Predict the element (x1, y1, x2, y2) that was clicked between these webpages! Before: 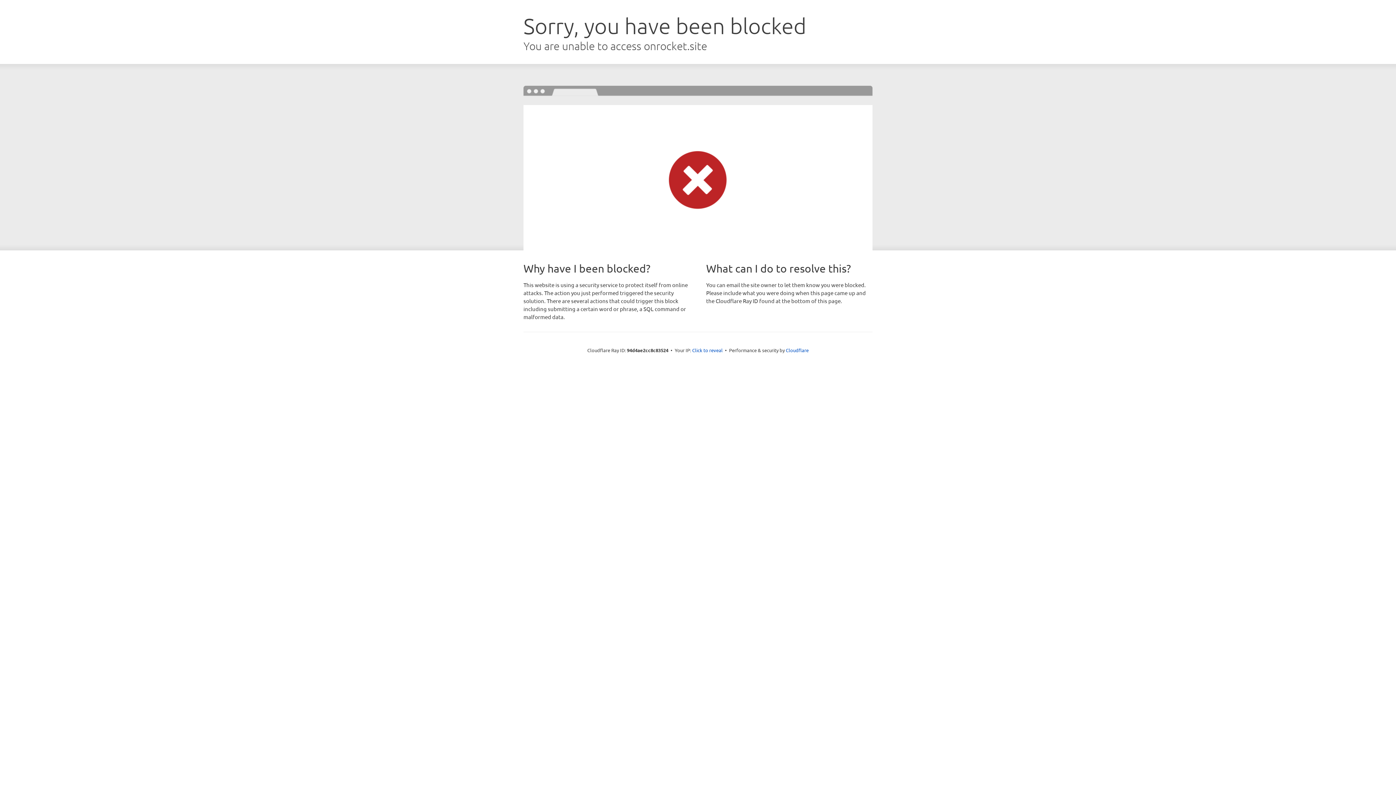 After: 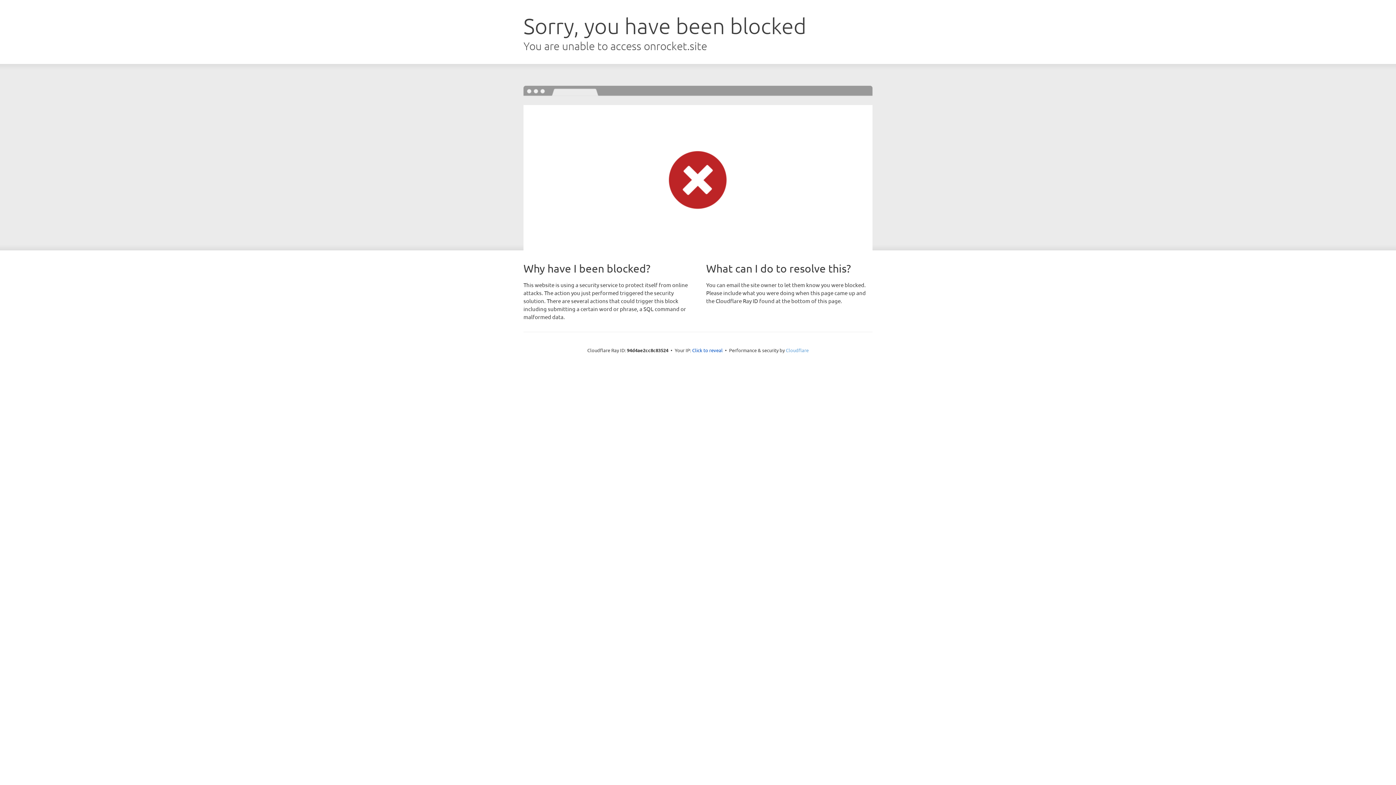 Action: label: Cloudflare bbox: (786, 347, 808, 353)